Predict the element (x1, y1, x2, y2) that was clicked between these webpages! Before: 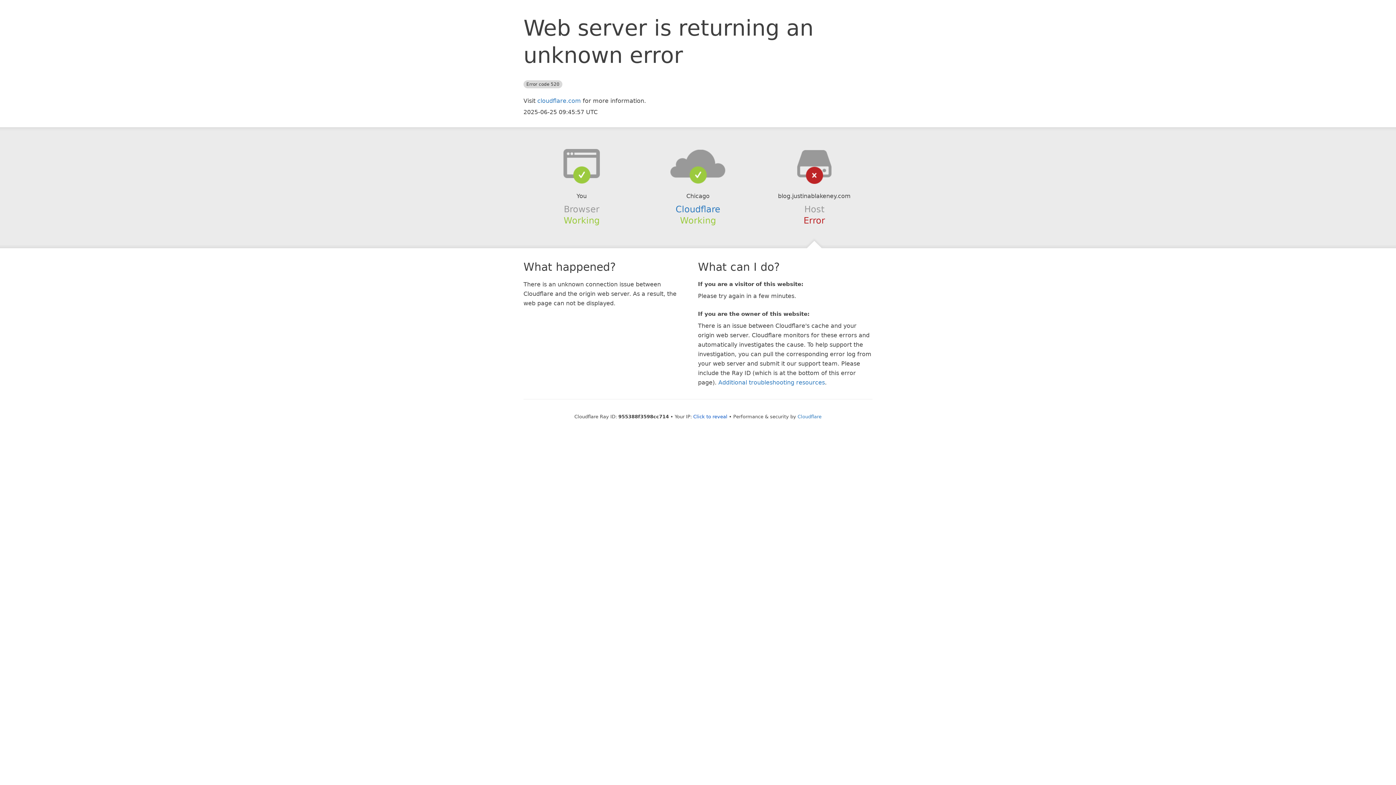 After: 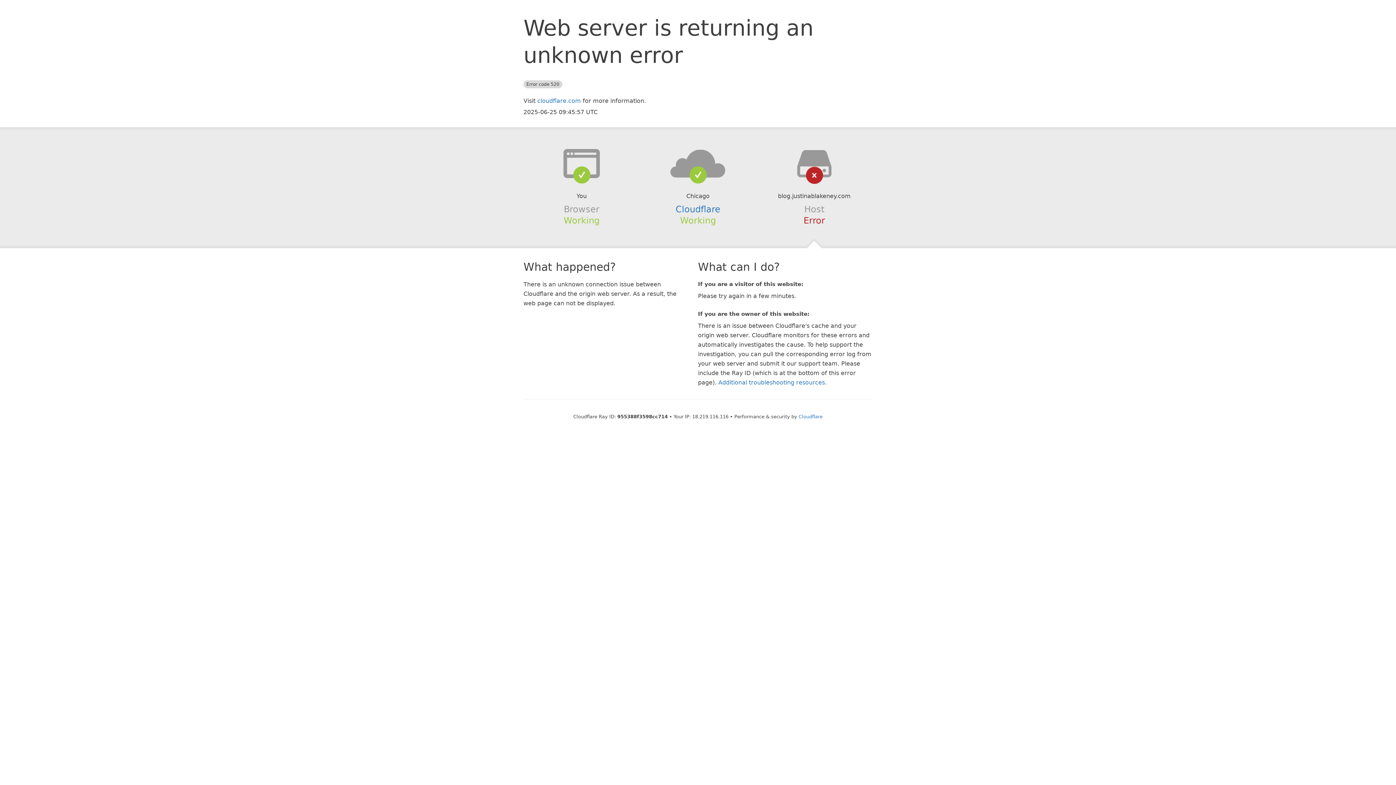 Action: label: Click to reveal bbox: (693, 414, 727, 419)